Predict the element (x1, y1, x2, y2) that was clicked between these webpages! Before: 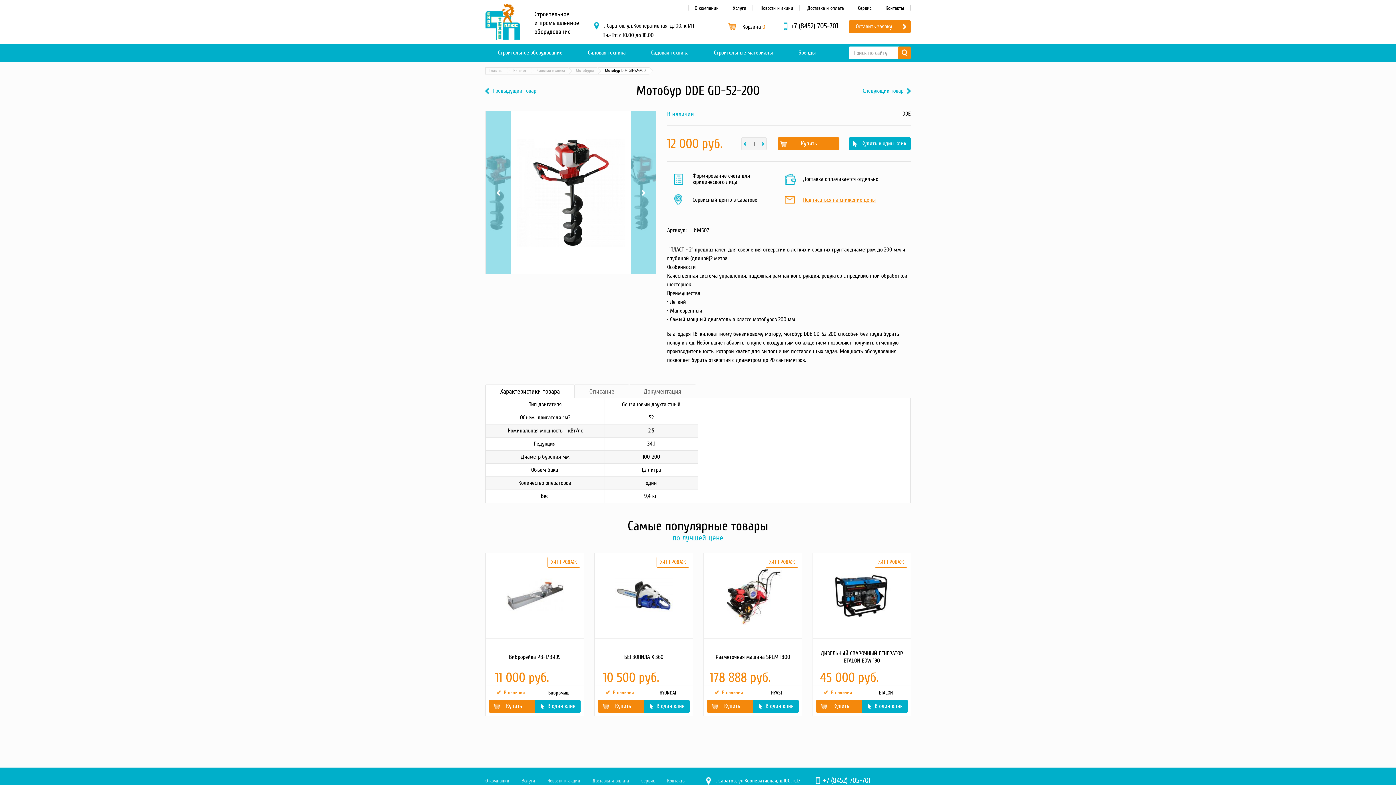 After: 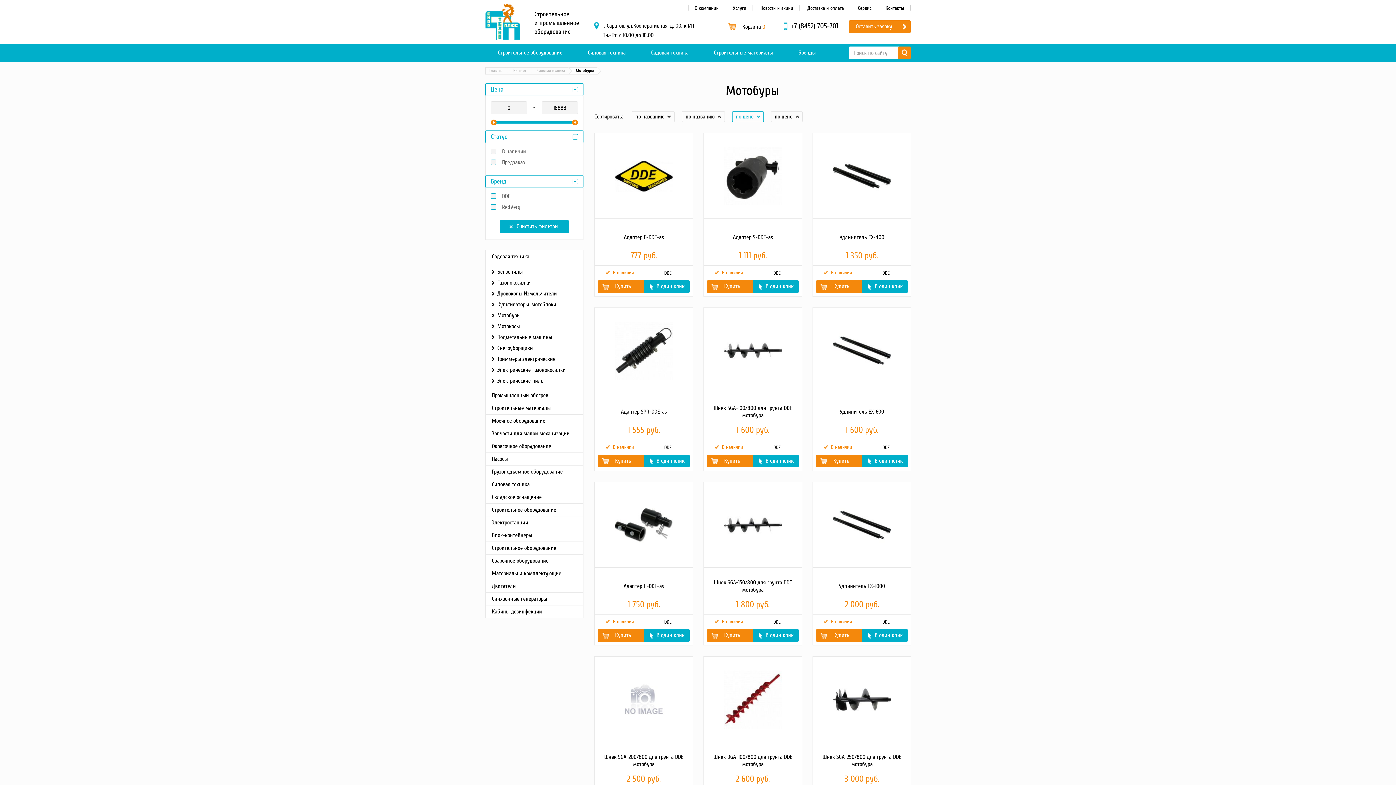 Action: label: Мотобуры bbox: (568, 67, 597, 74)